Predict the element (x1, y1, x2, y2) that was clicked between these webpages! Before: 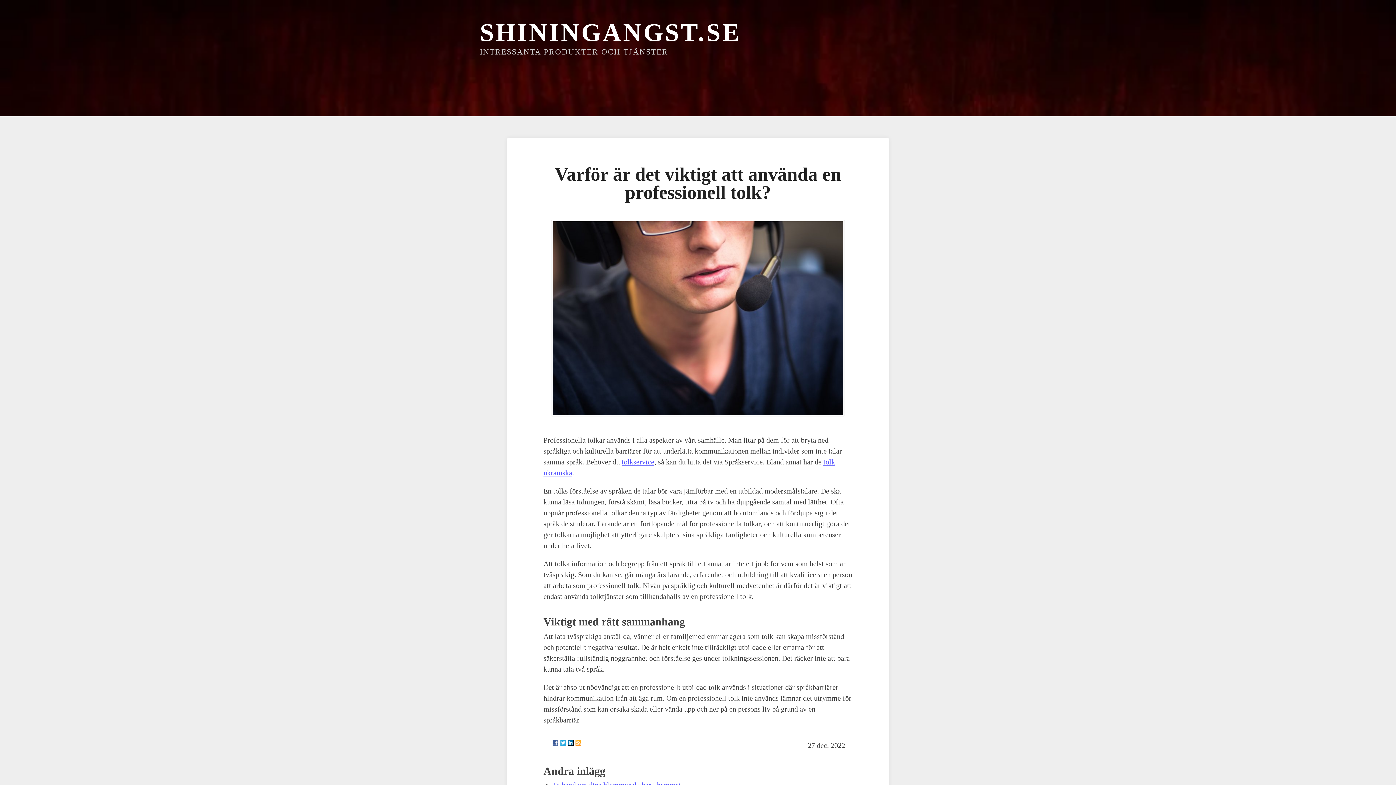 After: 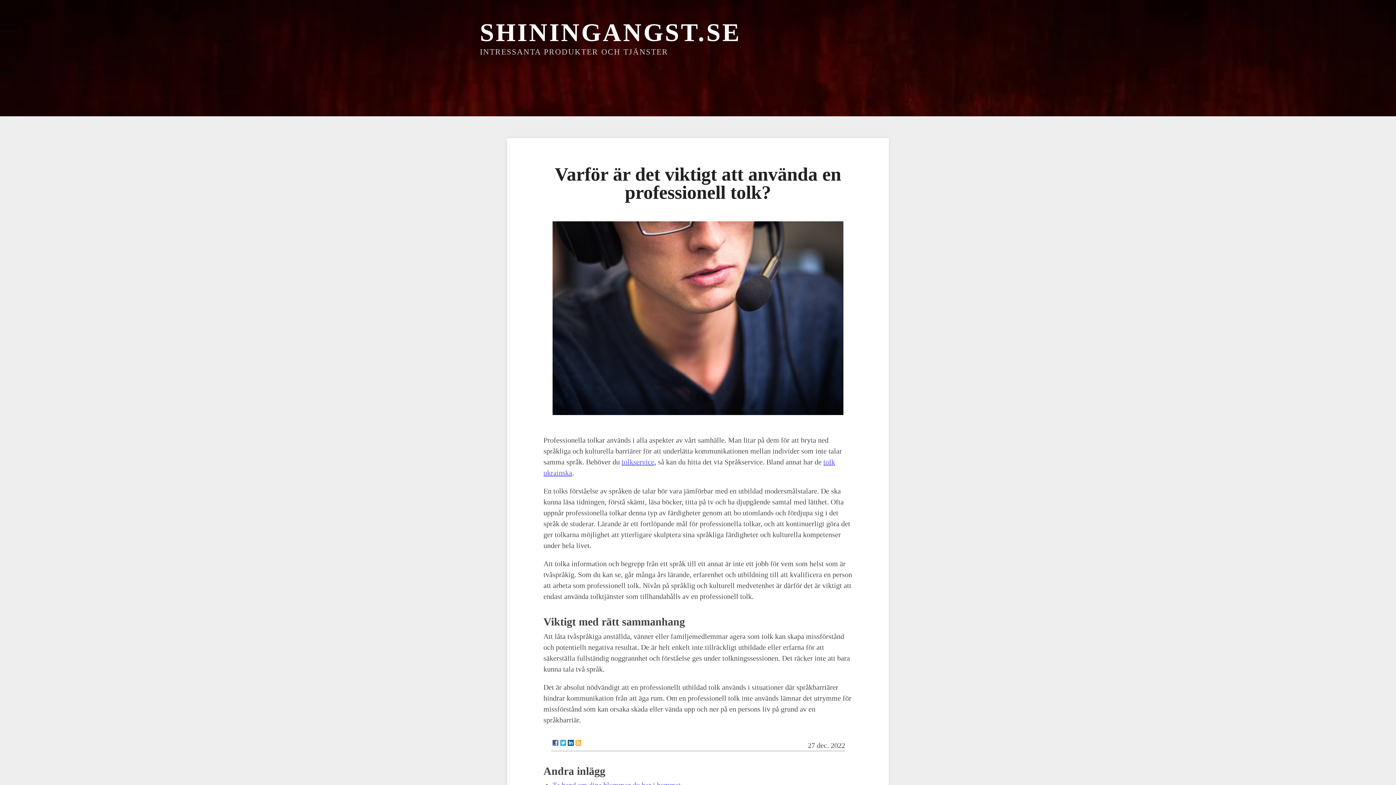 Action: bbox: (575, 740, 581, 746)